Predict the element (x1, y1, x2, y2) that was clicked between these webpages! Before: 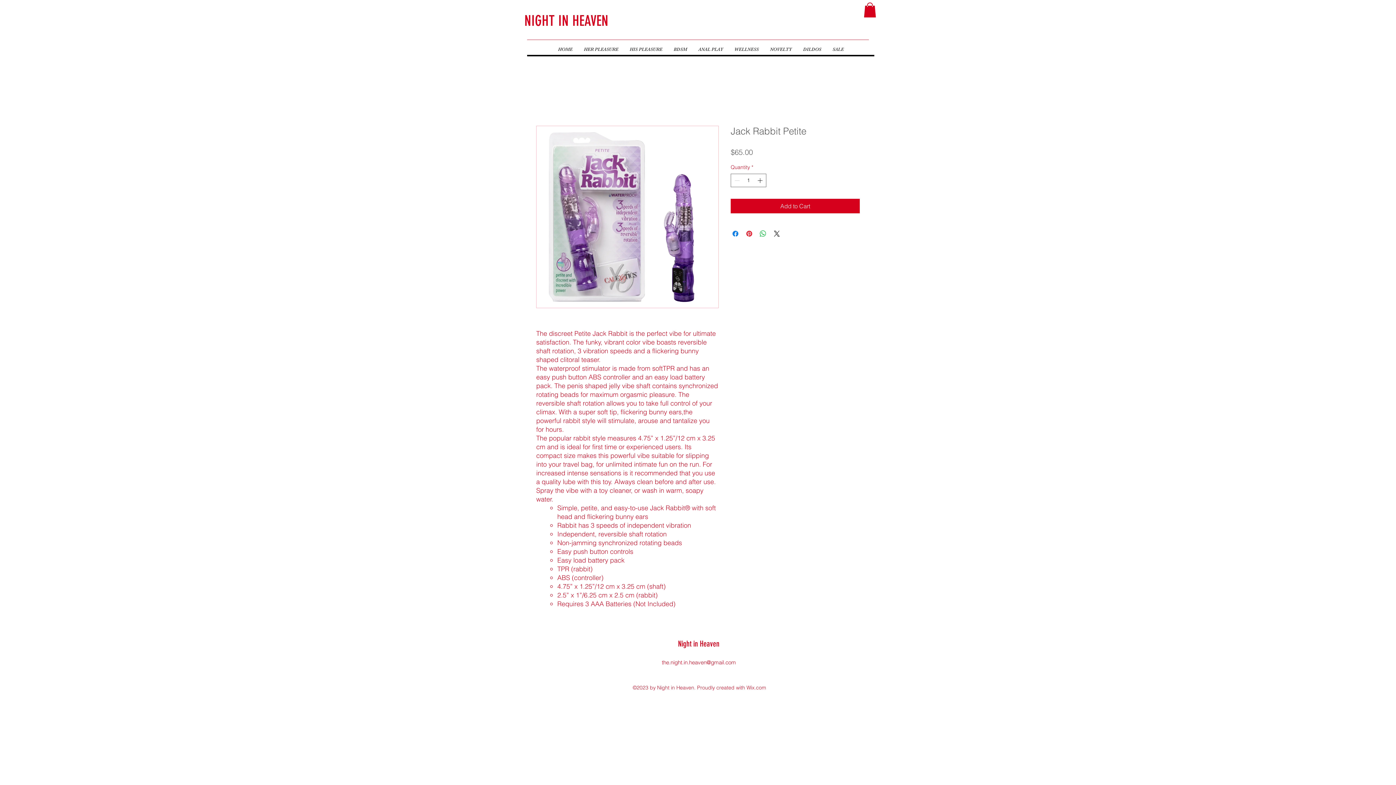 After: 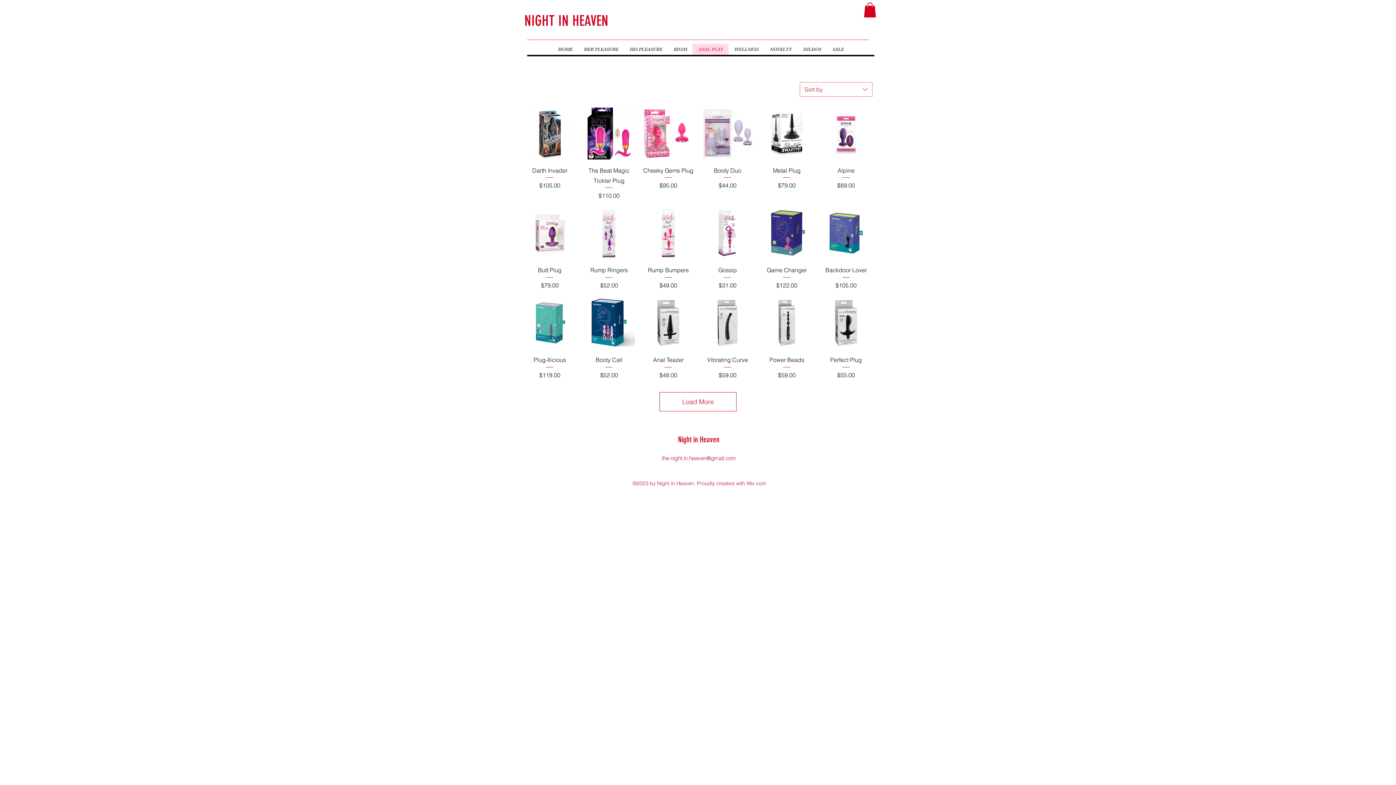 Action: bbox: (692, 43, 728, 54) label: ANAL PLAY